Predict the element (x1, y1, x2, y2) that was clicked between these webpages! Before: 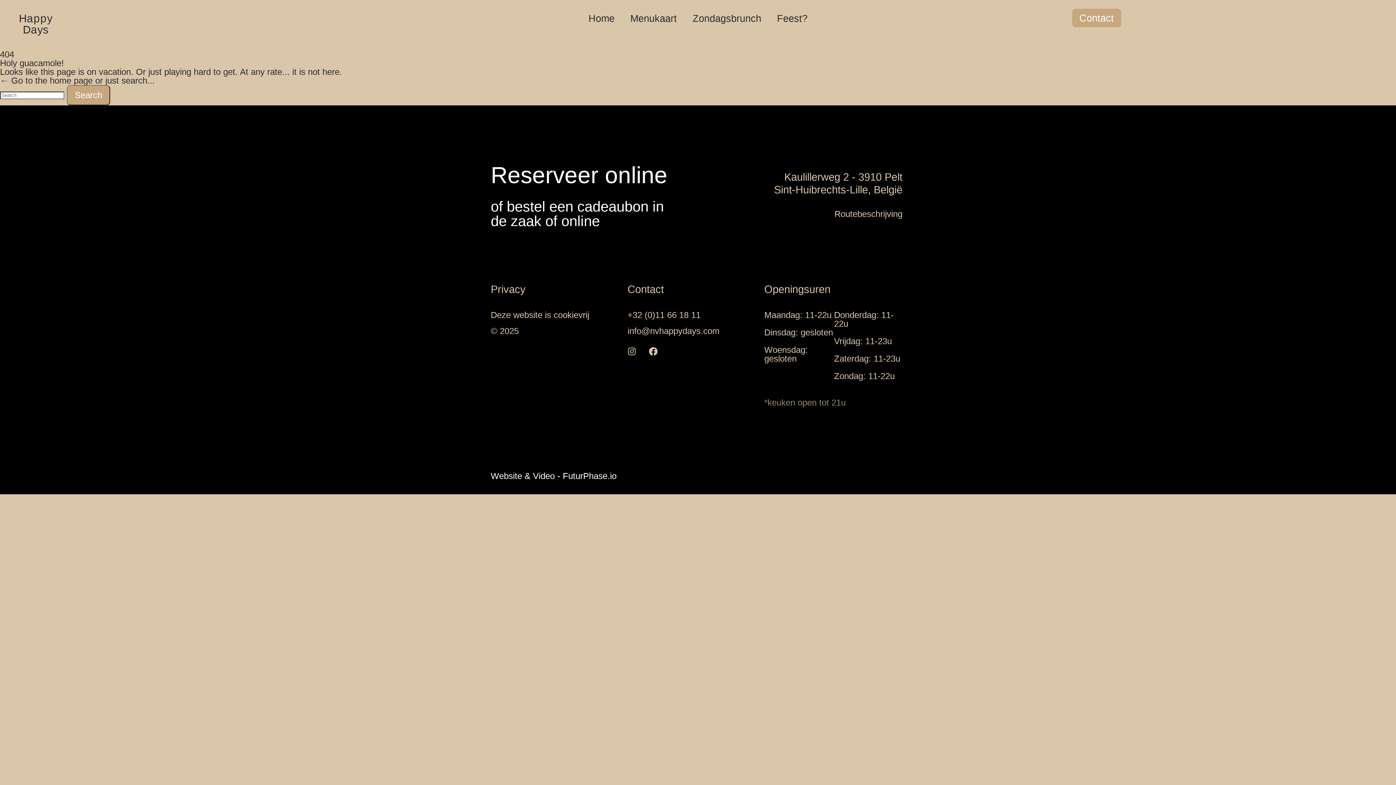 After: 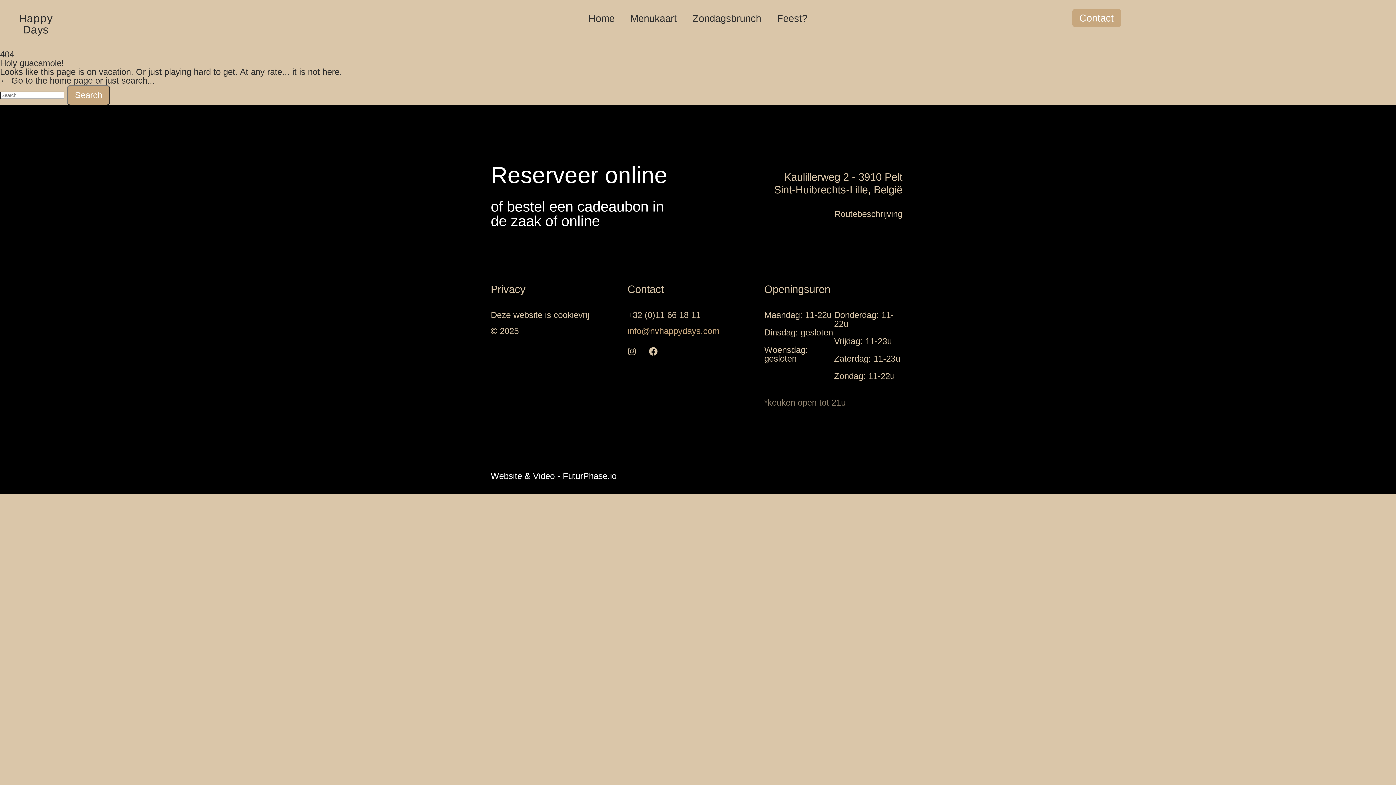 Action: bbox: (627, 326, 719, 335) label: info@nvhappydays.com